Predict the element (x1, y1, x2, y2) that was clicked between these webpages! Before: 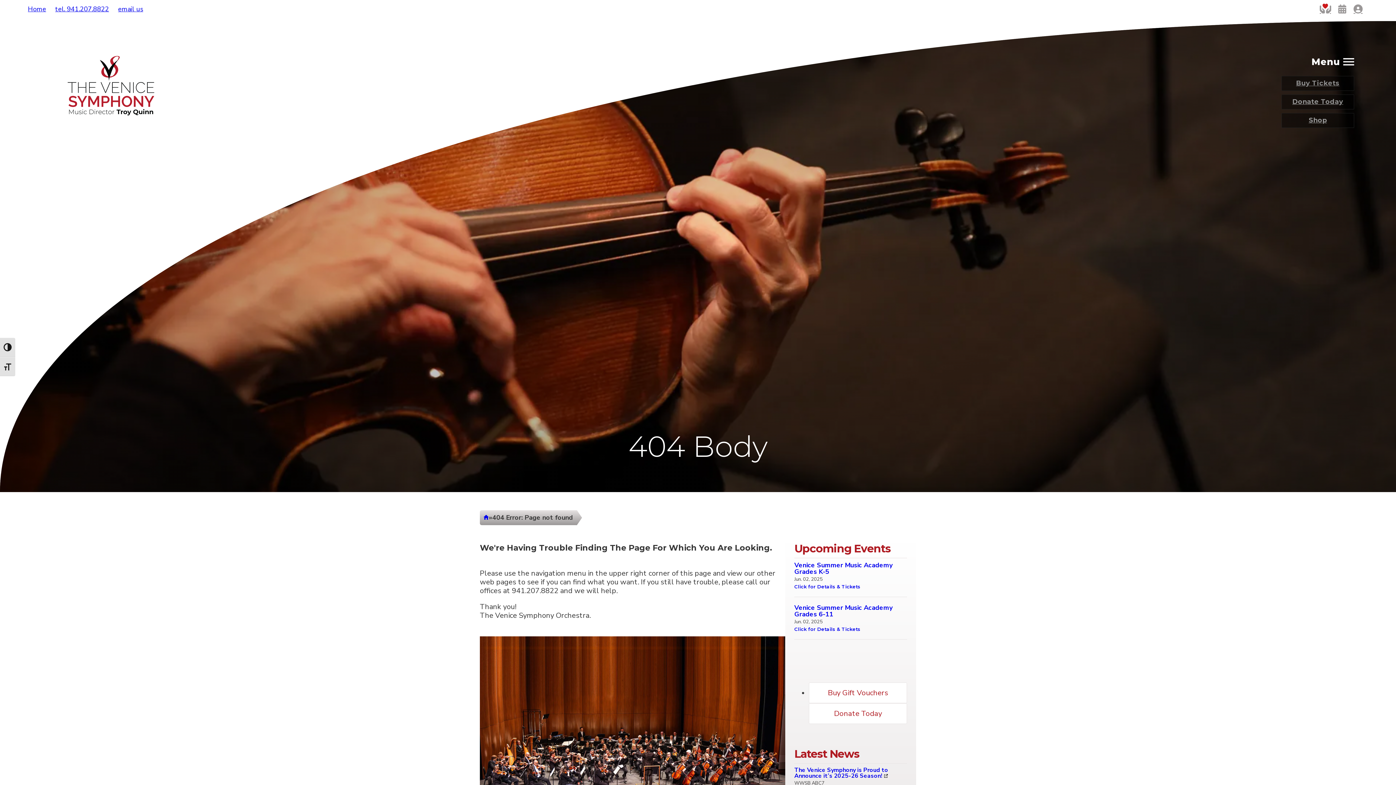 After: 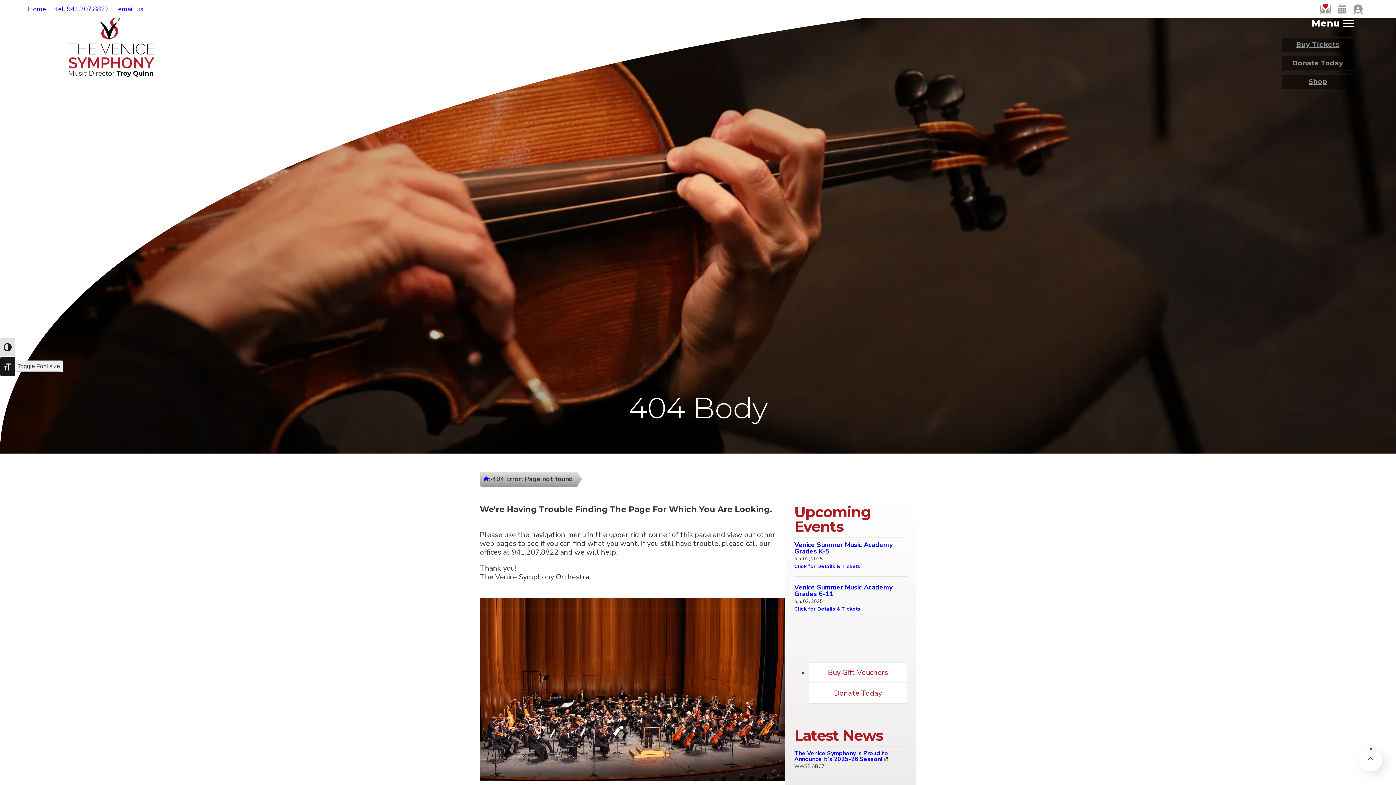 Action: bbox: (0, 357, 15, 376) label: Toggle Font size